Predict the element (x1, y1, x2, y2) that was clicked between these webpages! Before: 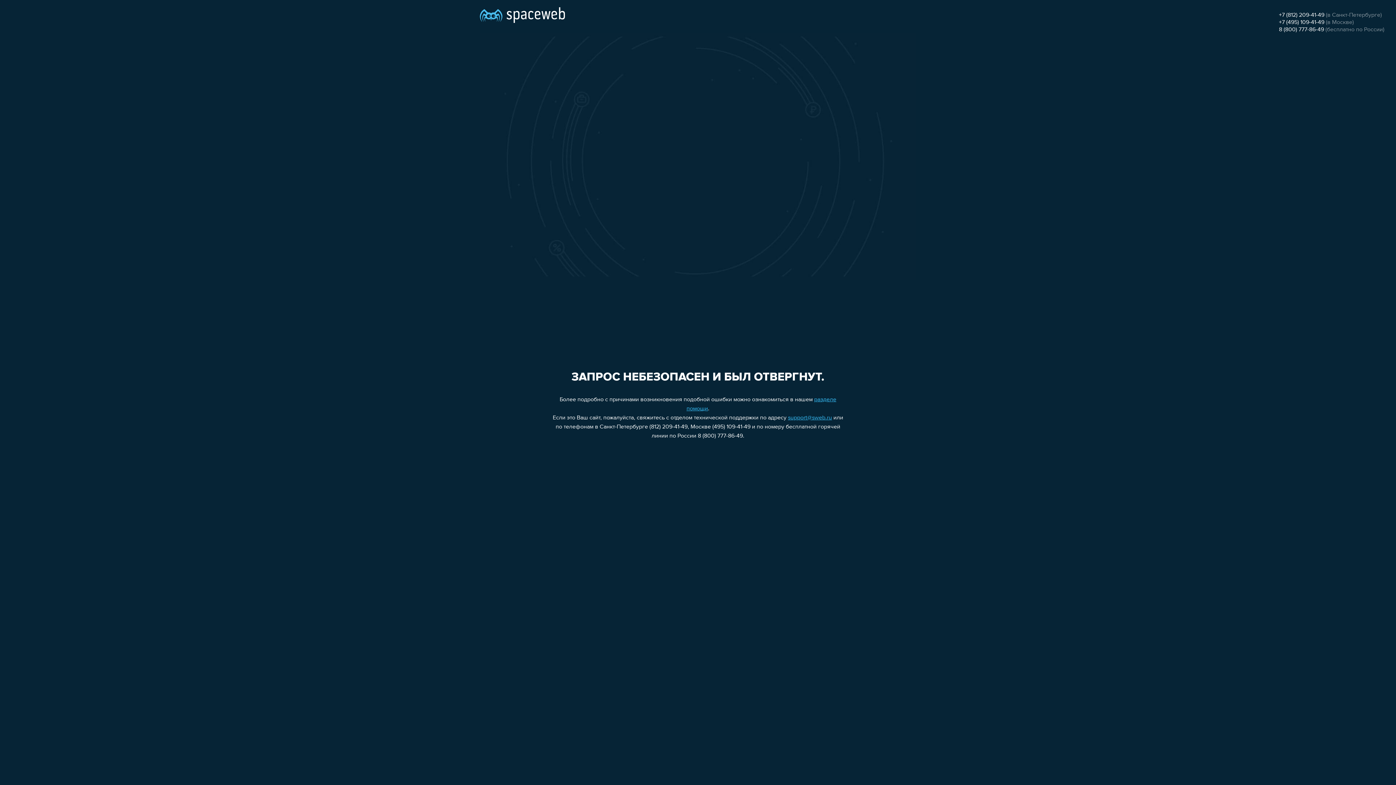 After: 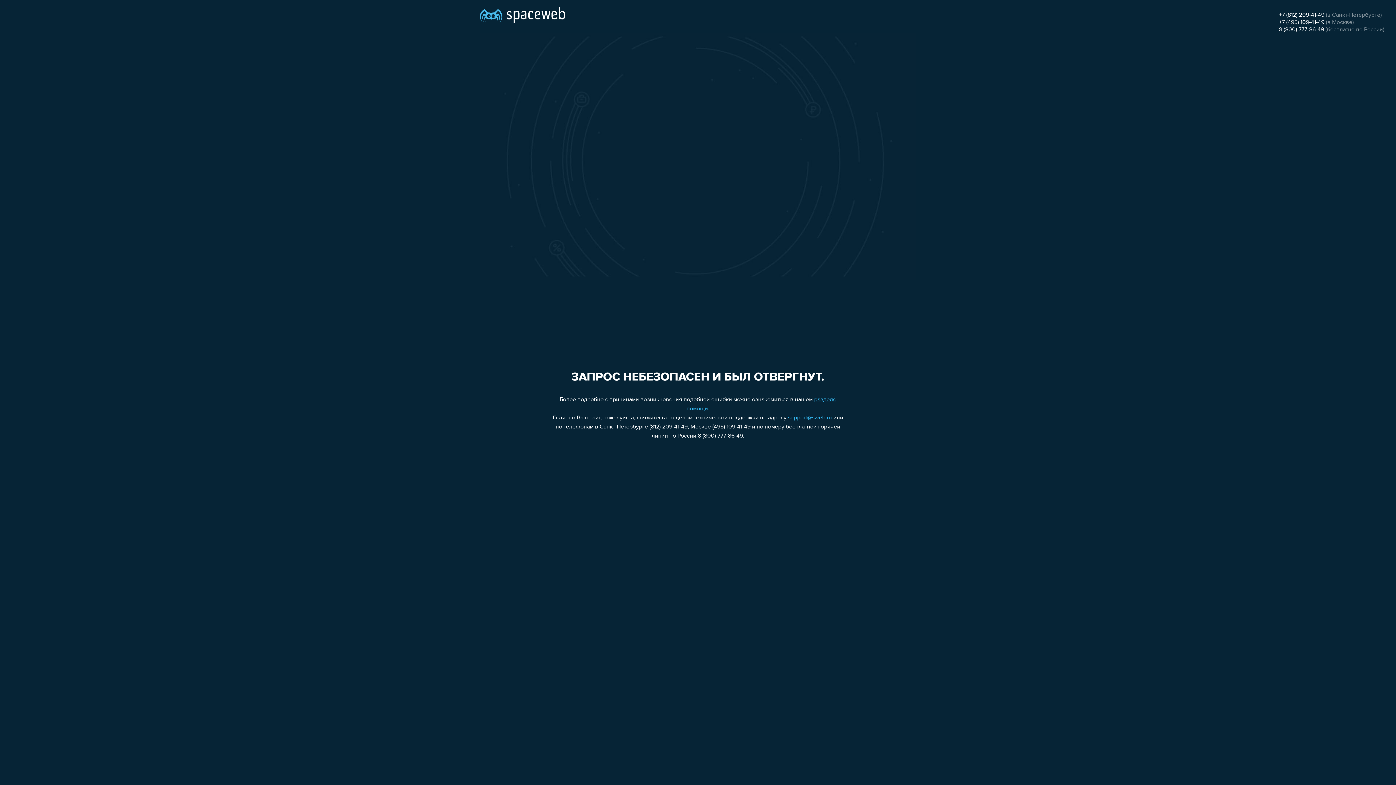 Action: label: support@sweb.ru bbox: (788, 415, 832, 421)